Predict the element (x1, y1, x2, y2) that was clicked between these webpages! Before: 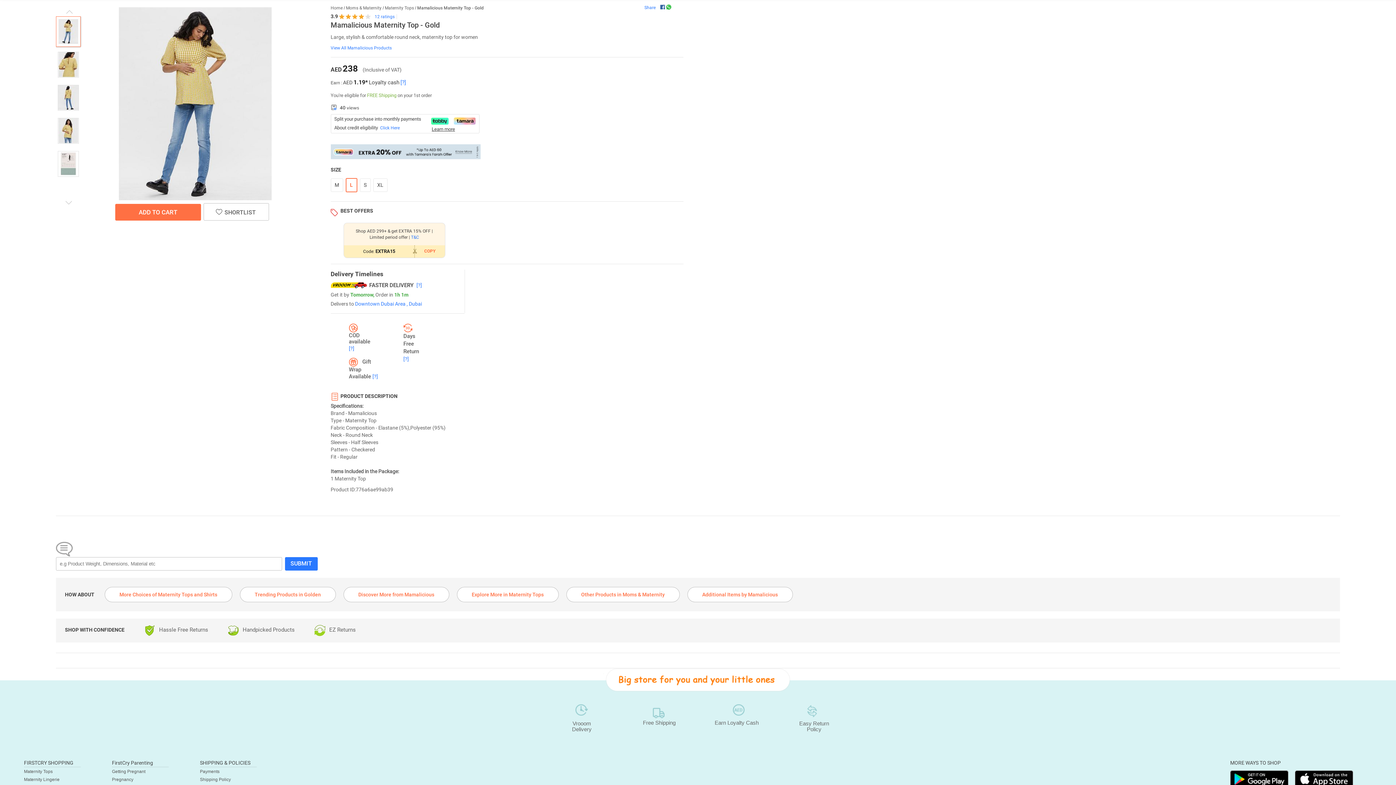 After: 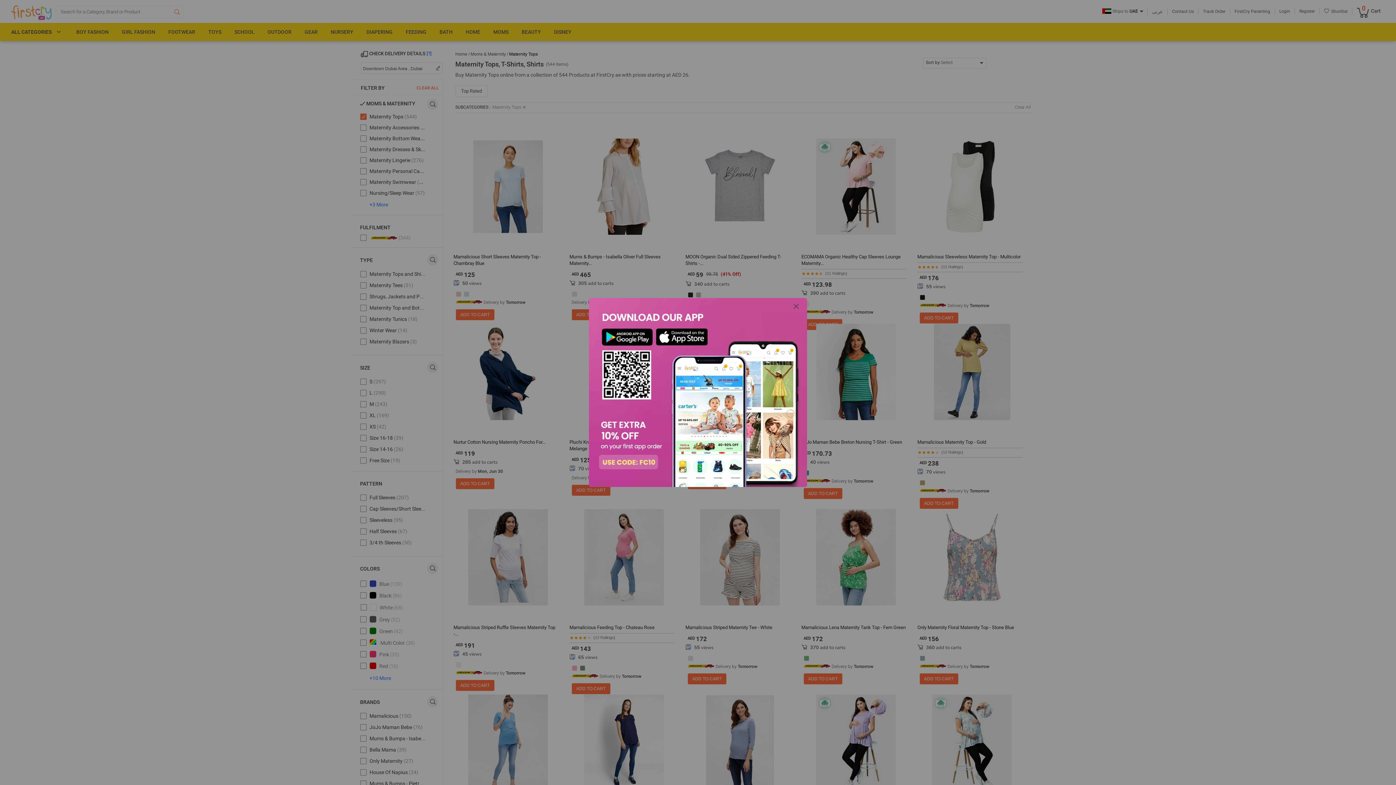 Action: bbox: (24, 769, 52, 774) label: Maternity Tops